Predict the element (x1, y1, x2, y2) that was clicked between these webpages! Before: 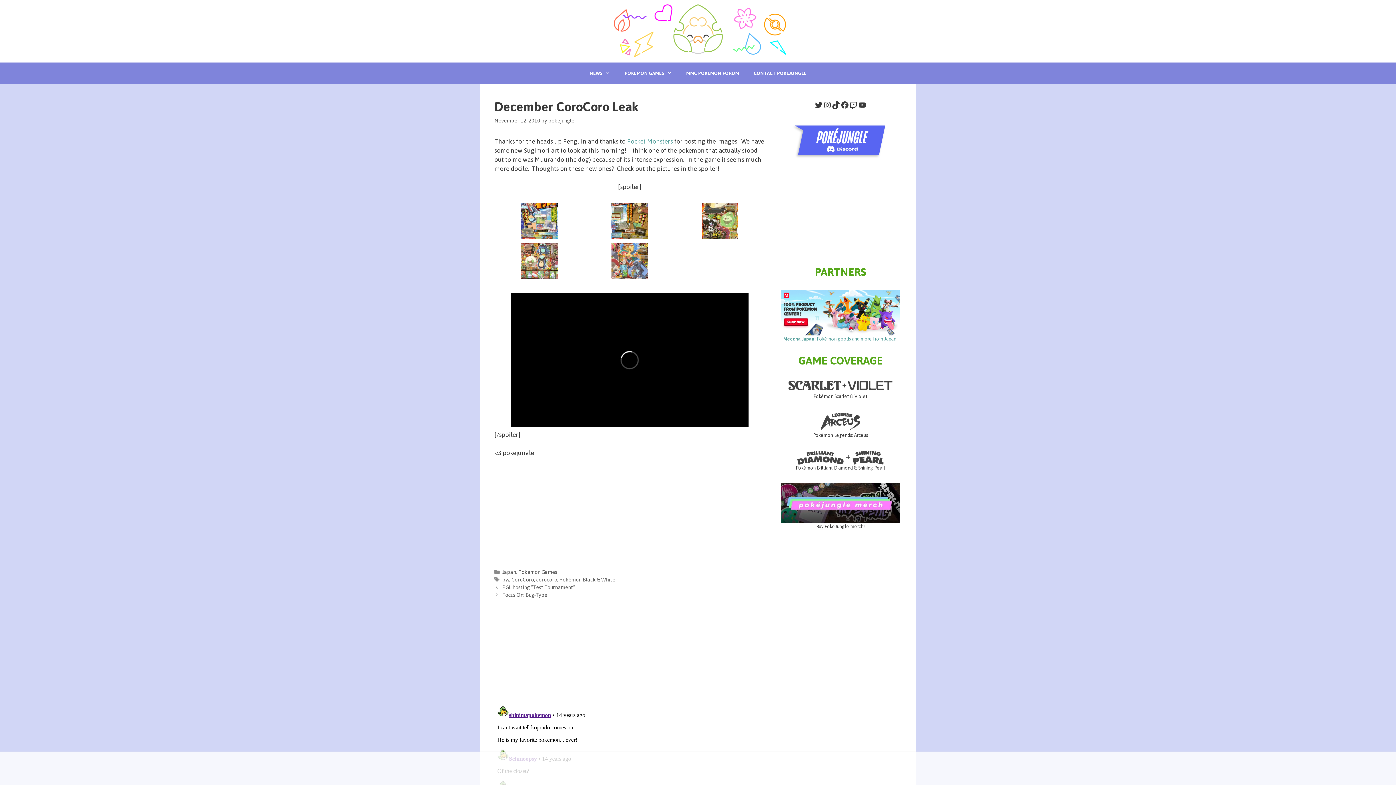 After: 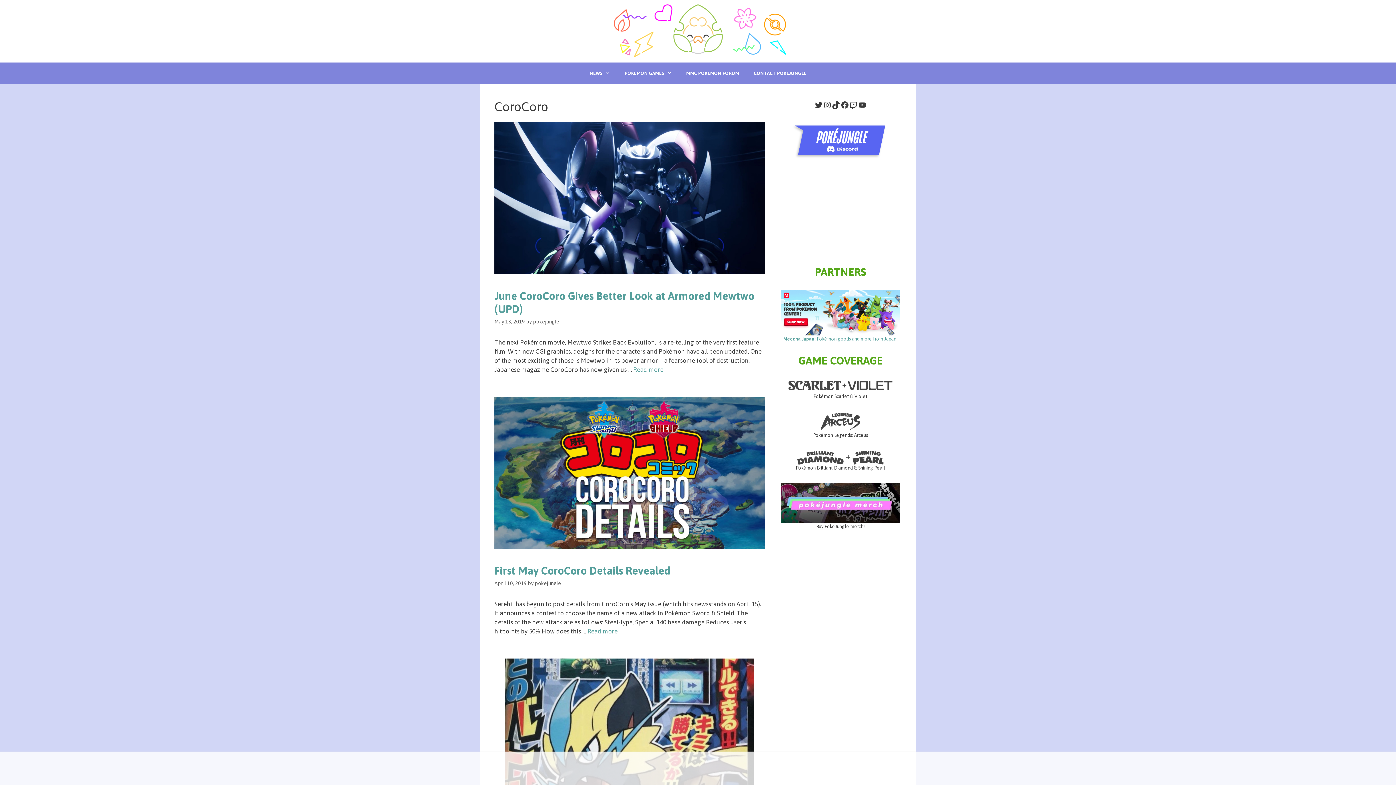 Action: bbox: (511, 588, 534, 594) label: CoroCoro